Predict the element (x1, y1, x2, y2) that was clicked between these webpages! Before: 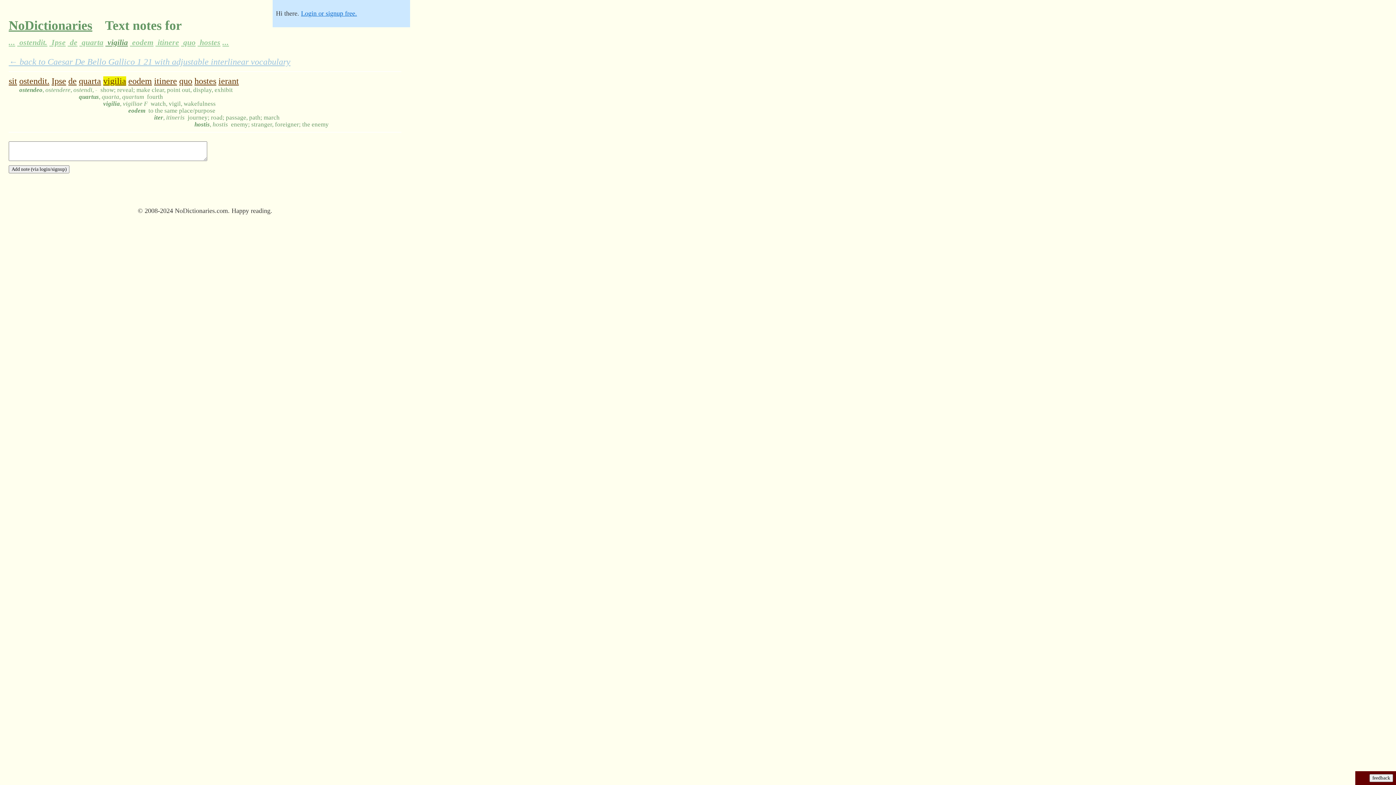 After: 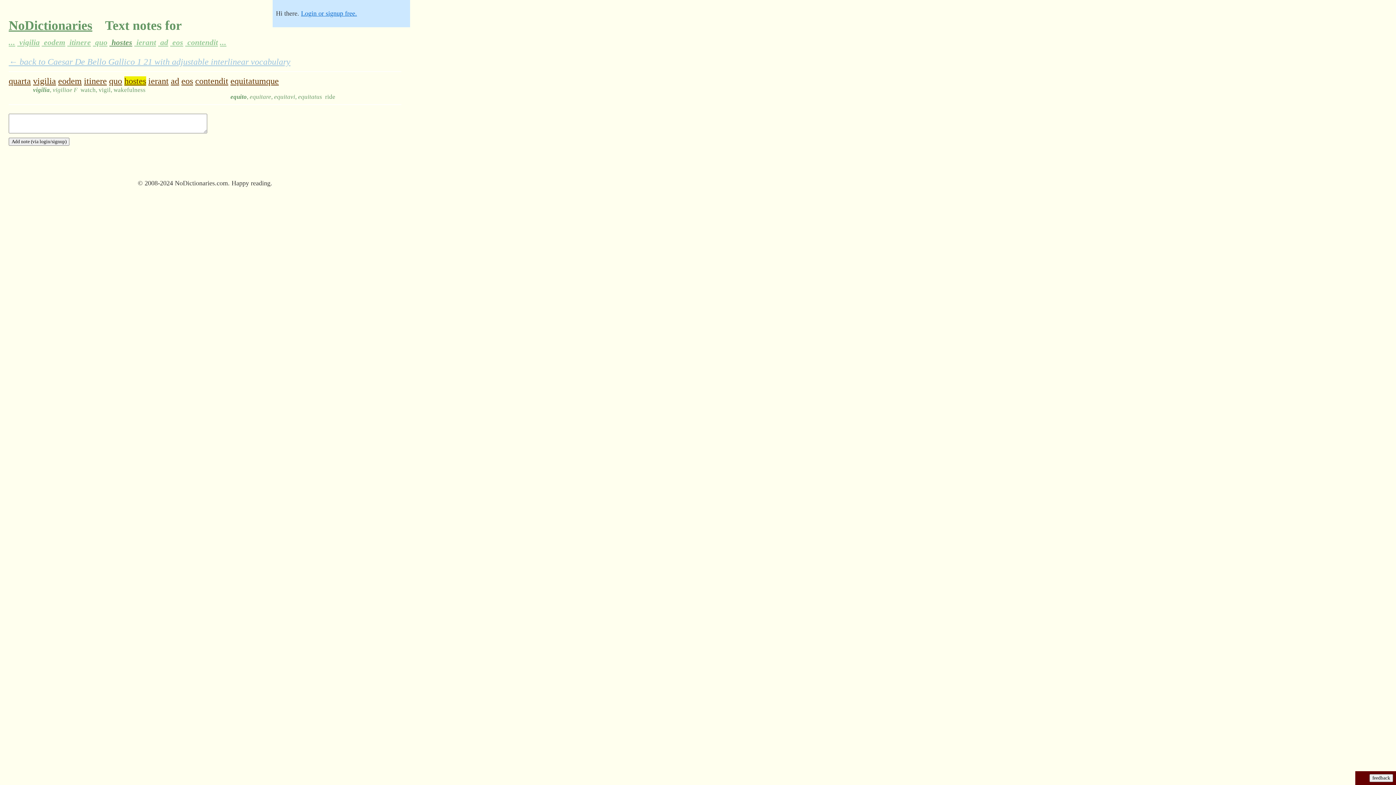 Action: bbox: (197, 38, 222, 46) label:  hostes